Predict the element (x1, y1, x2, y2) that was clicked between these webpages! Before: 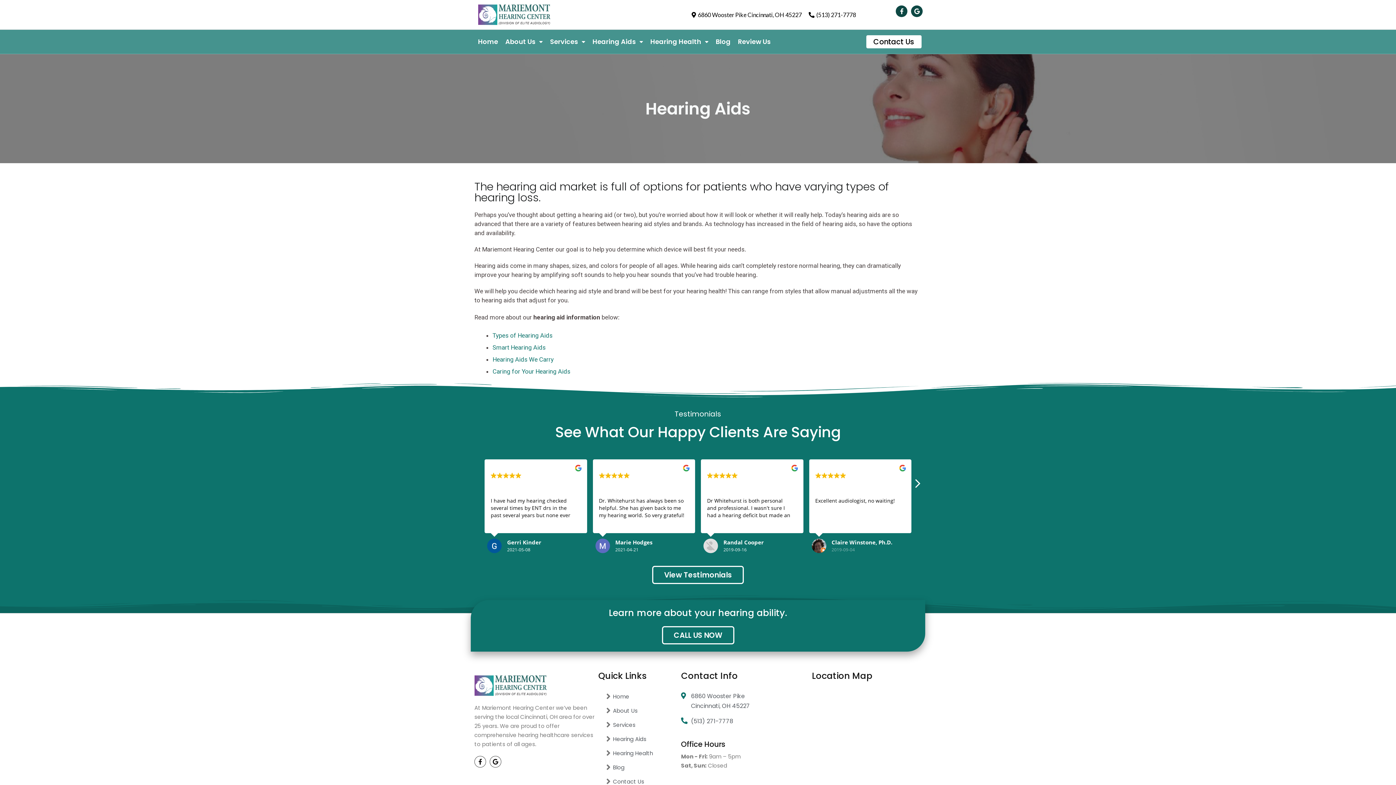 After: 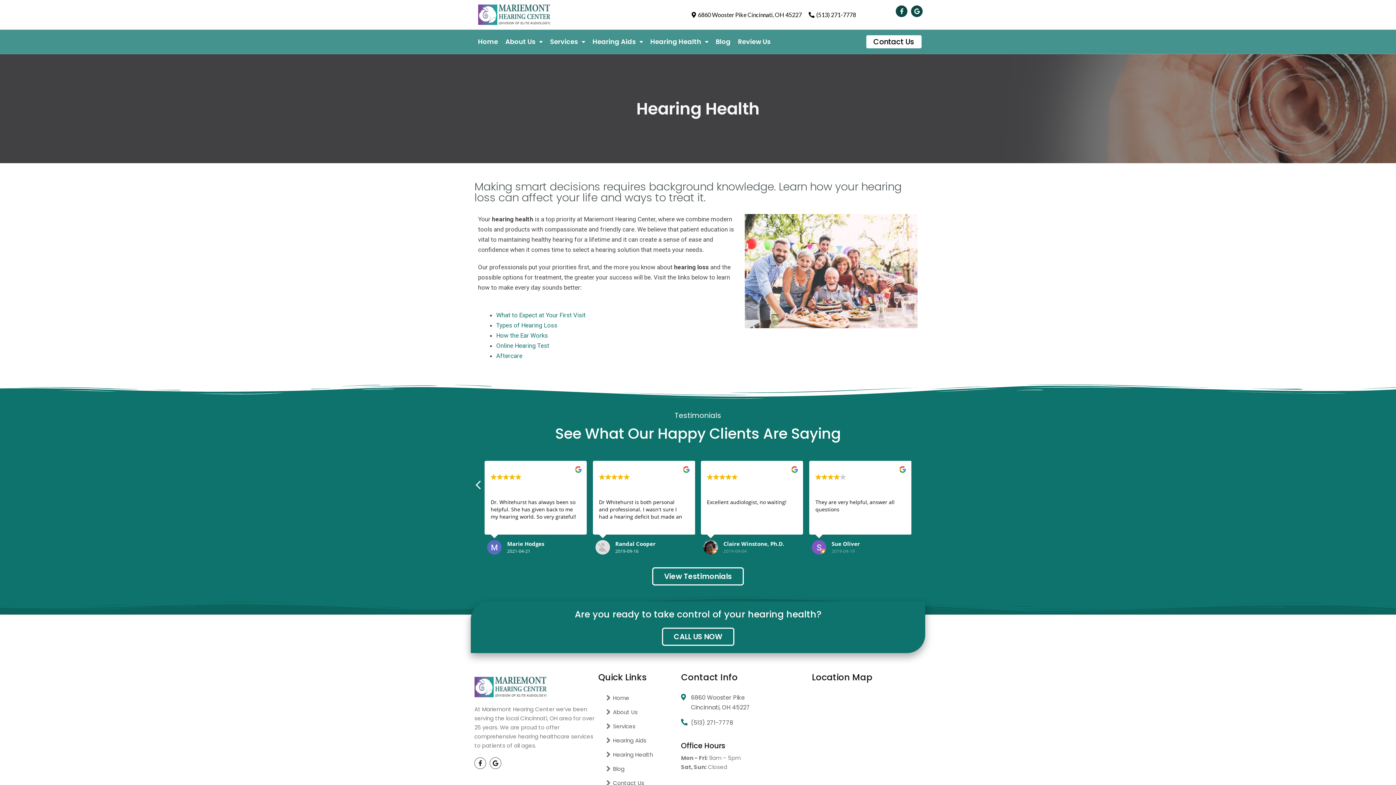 Action: label: Hearing Health bbox: (602, 748, 673, 759)